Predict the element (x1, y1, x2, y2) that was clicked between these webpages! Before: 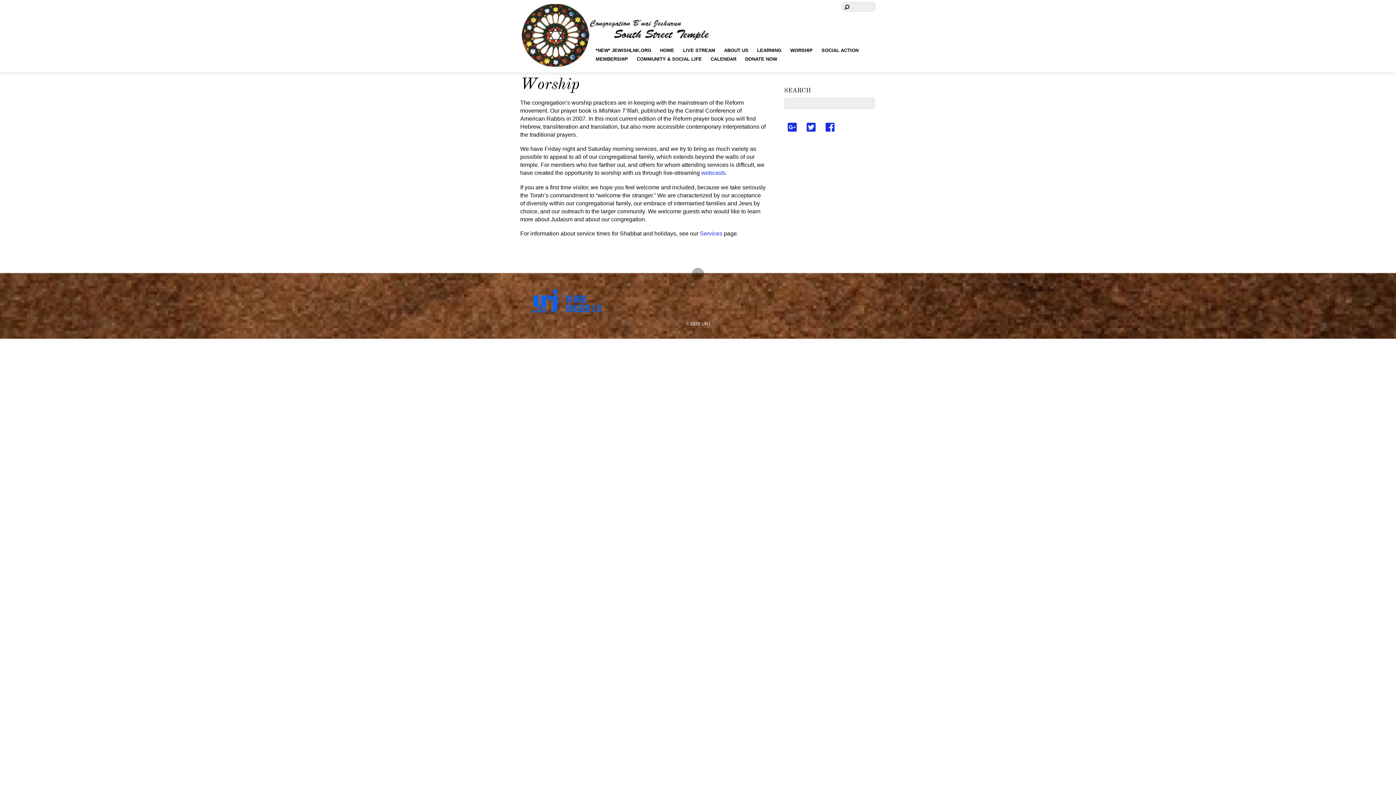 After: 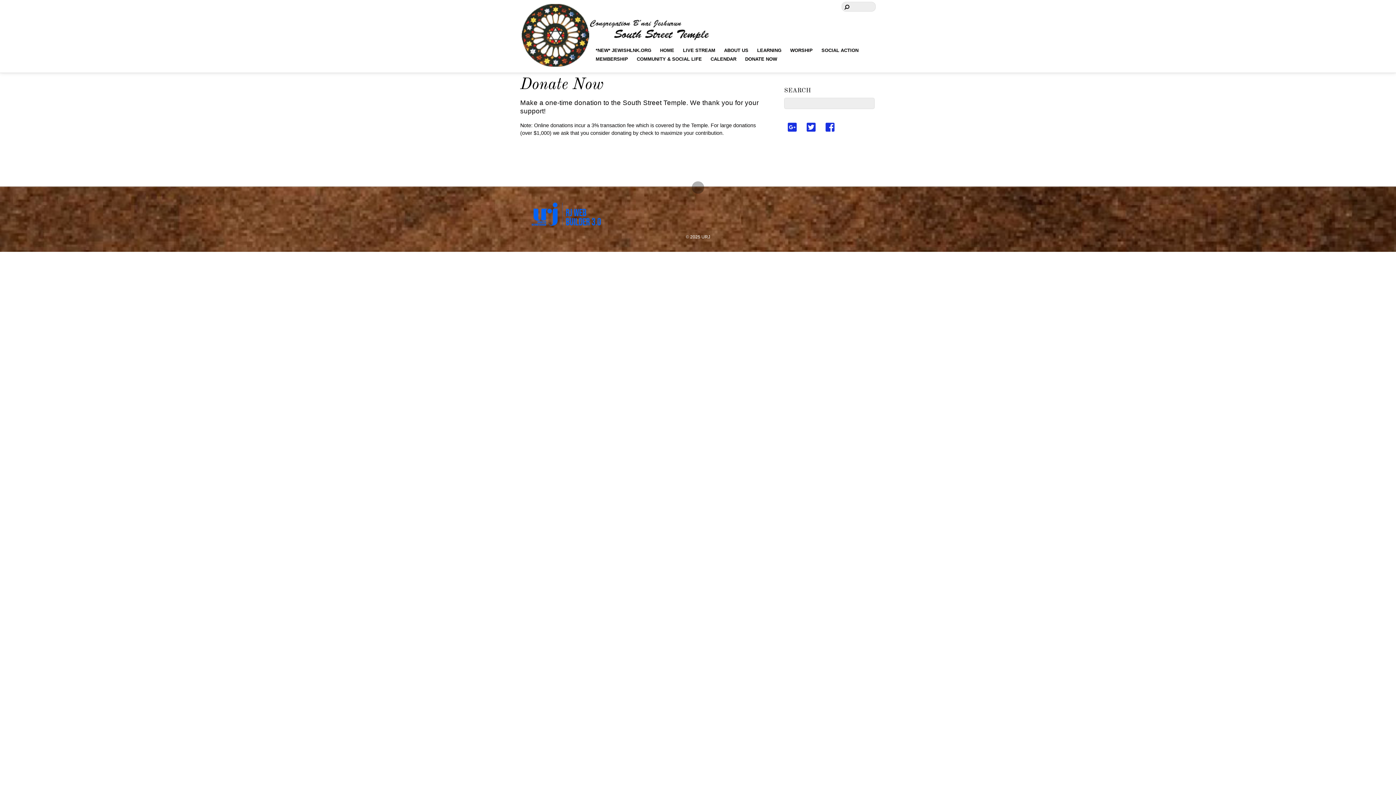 Action: bbox: (740, 54, 781, 63) label: DONATE NOW